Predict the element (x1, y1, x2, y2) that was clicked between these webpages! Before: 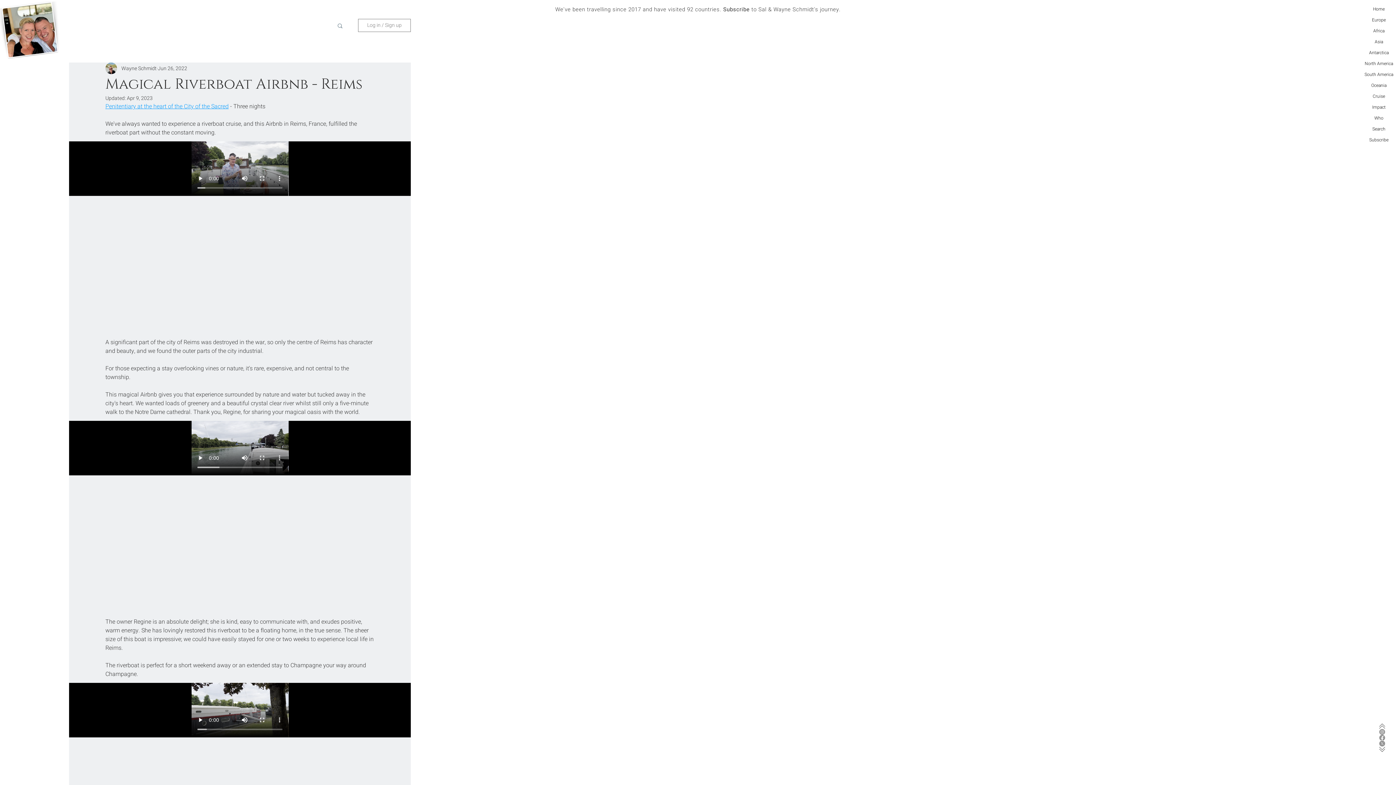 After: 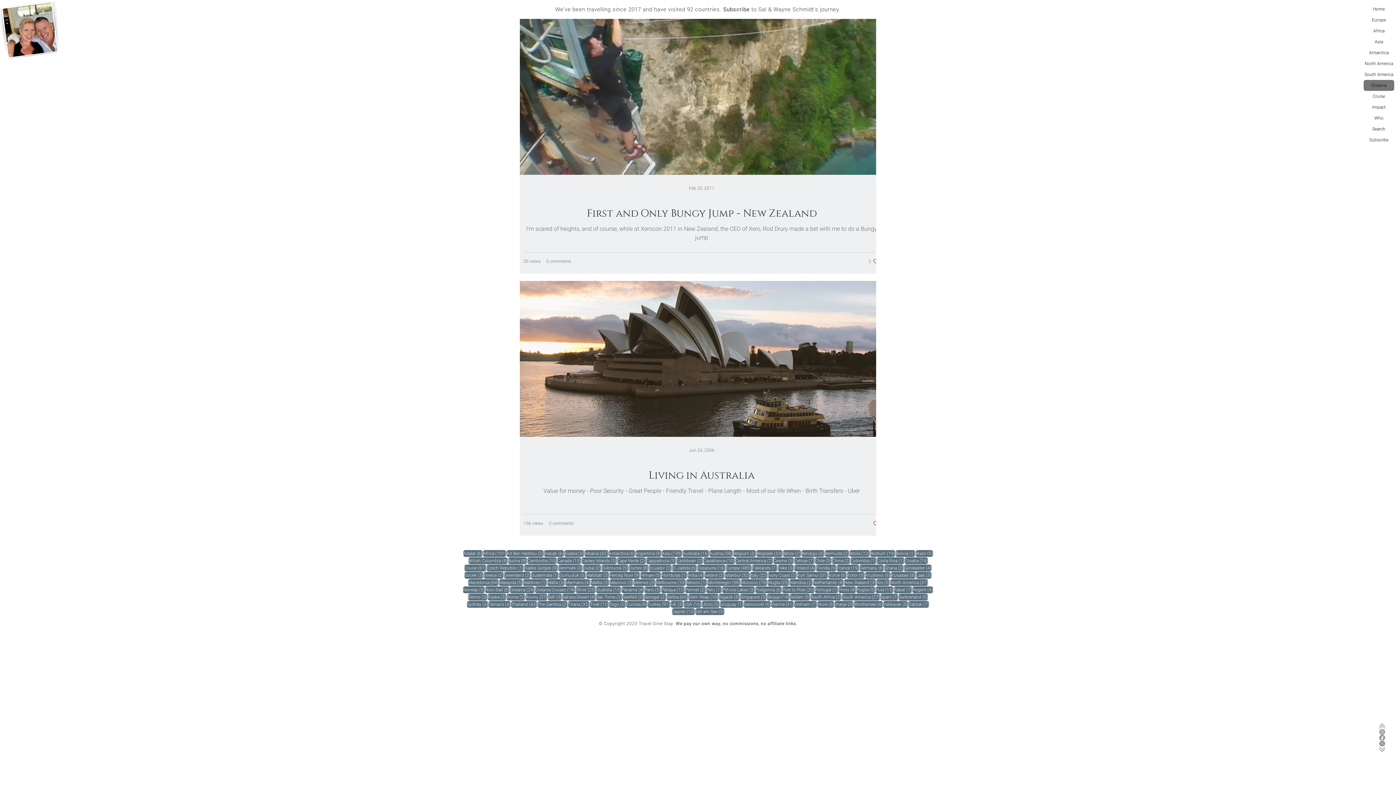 Action: label: Oceania bbox: (1364, 80, 1394, 90)